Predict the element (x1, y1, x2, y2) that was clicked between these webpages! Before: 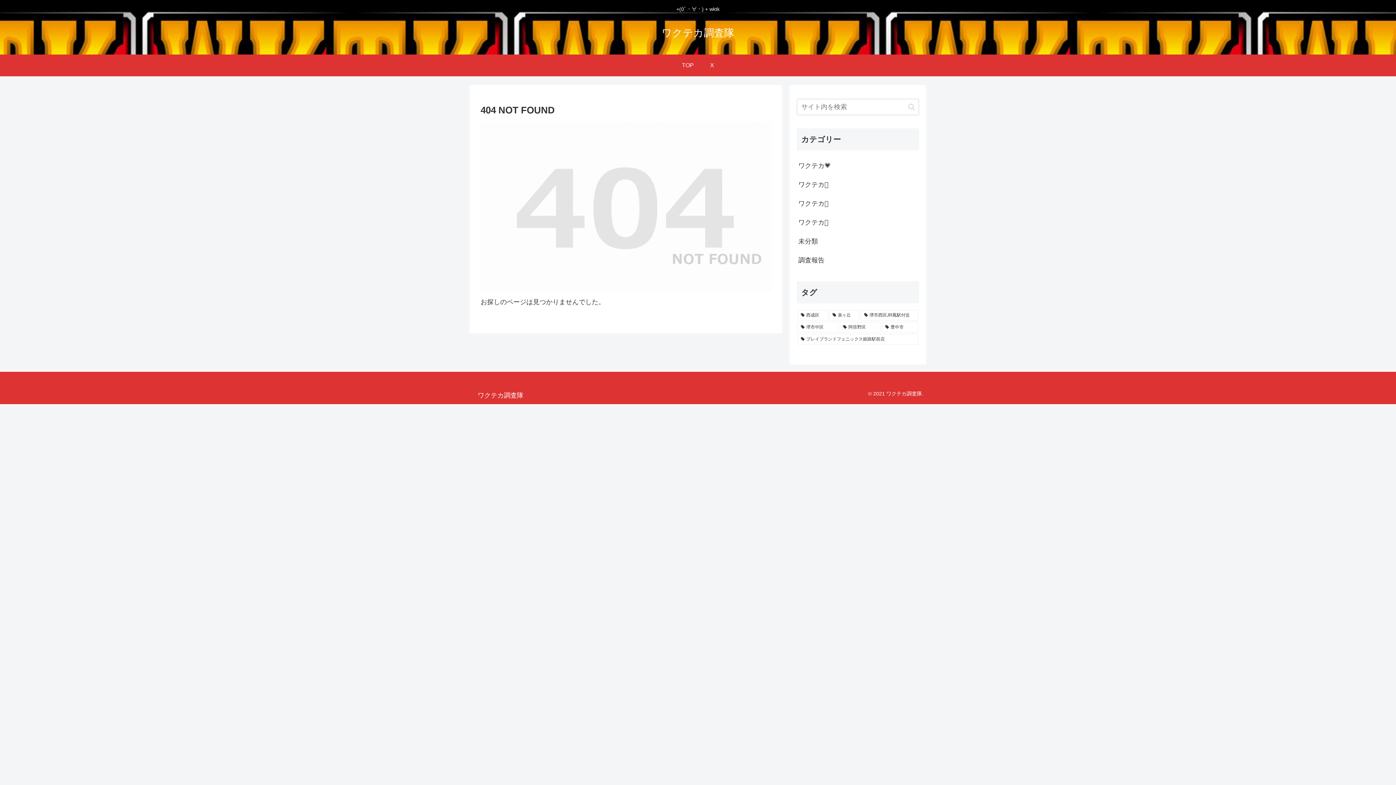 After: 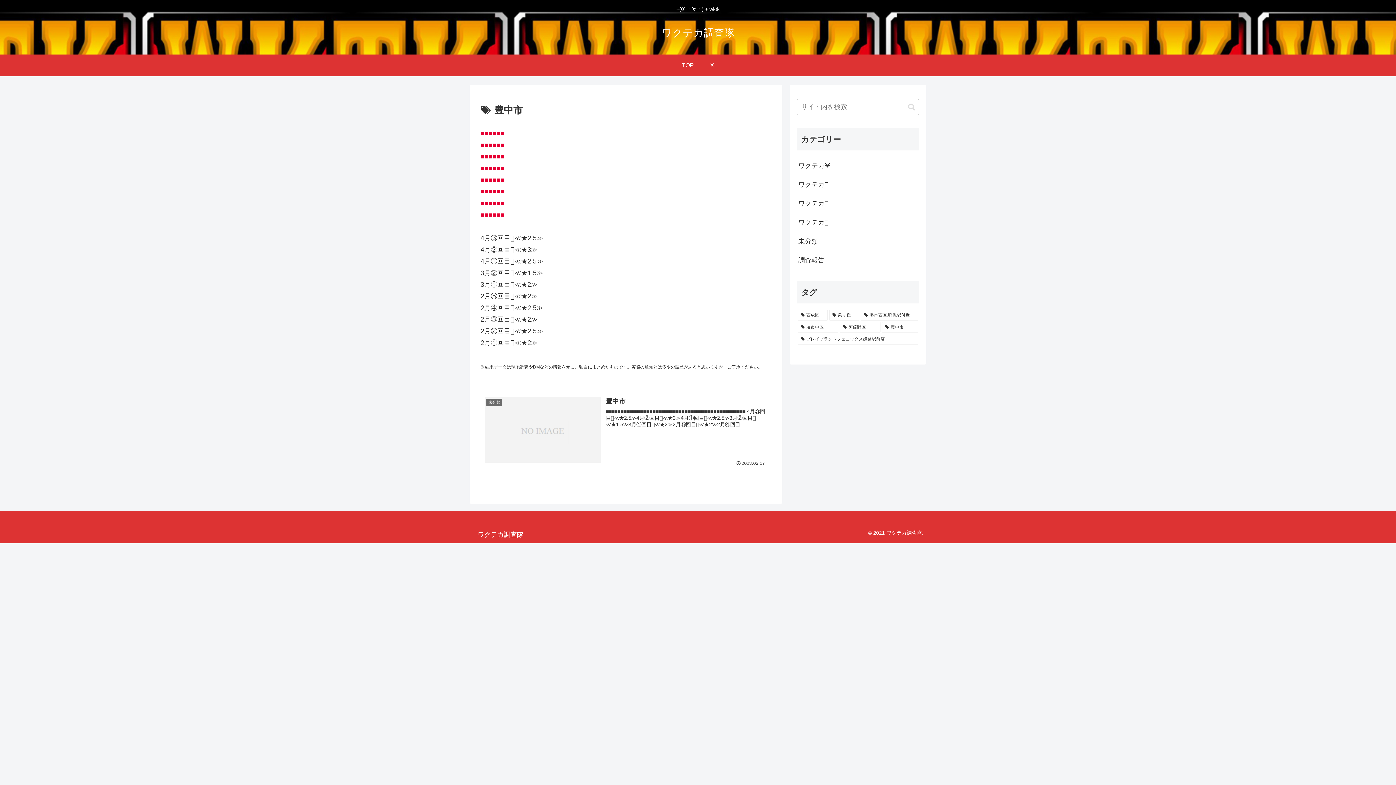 Action: bbox: (882, 322, 918, 332) label: 豊中市 (1個の項目)